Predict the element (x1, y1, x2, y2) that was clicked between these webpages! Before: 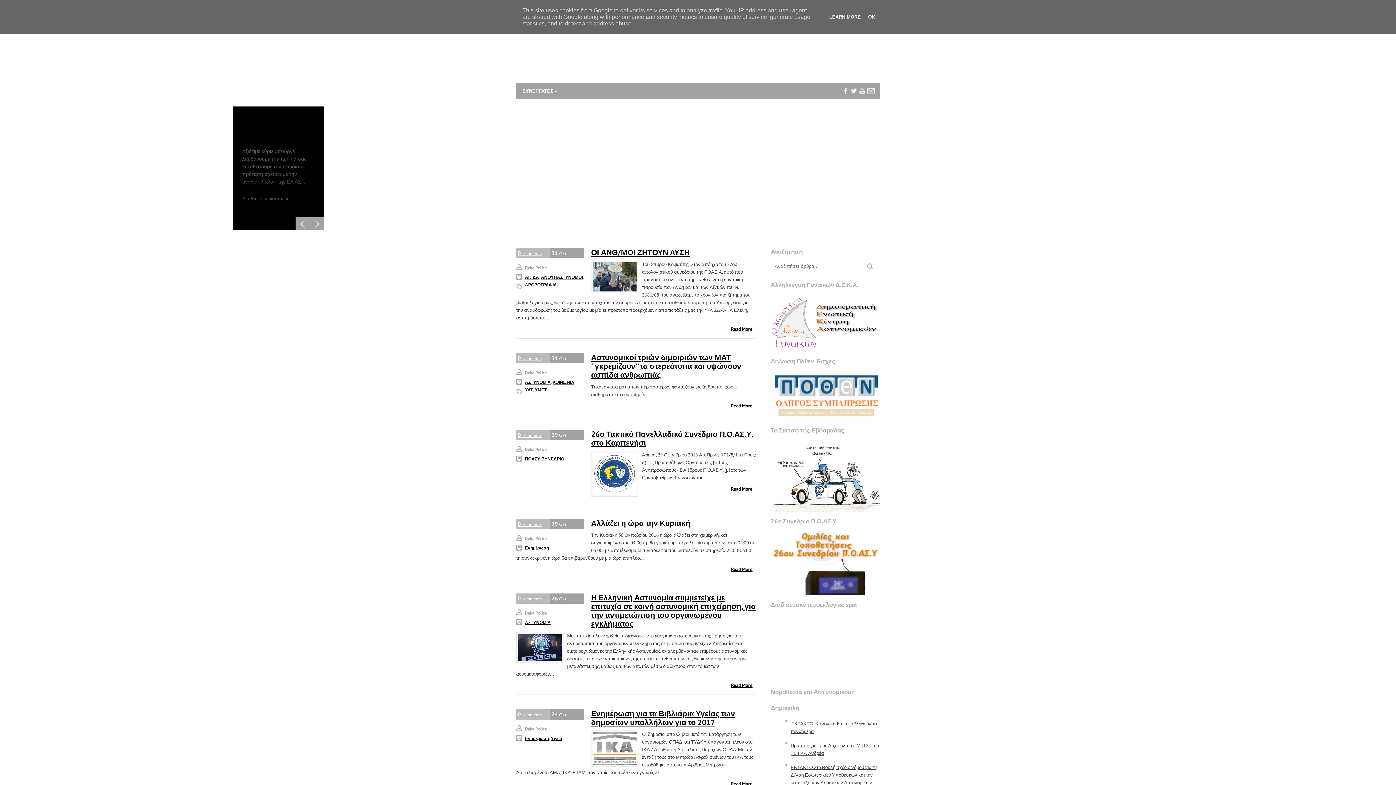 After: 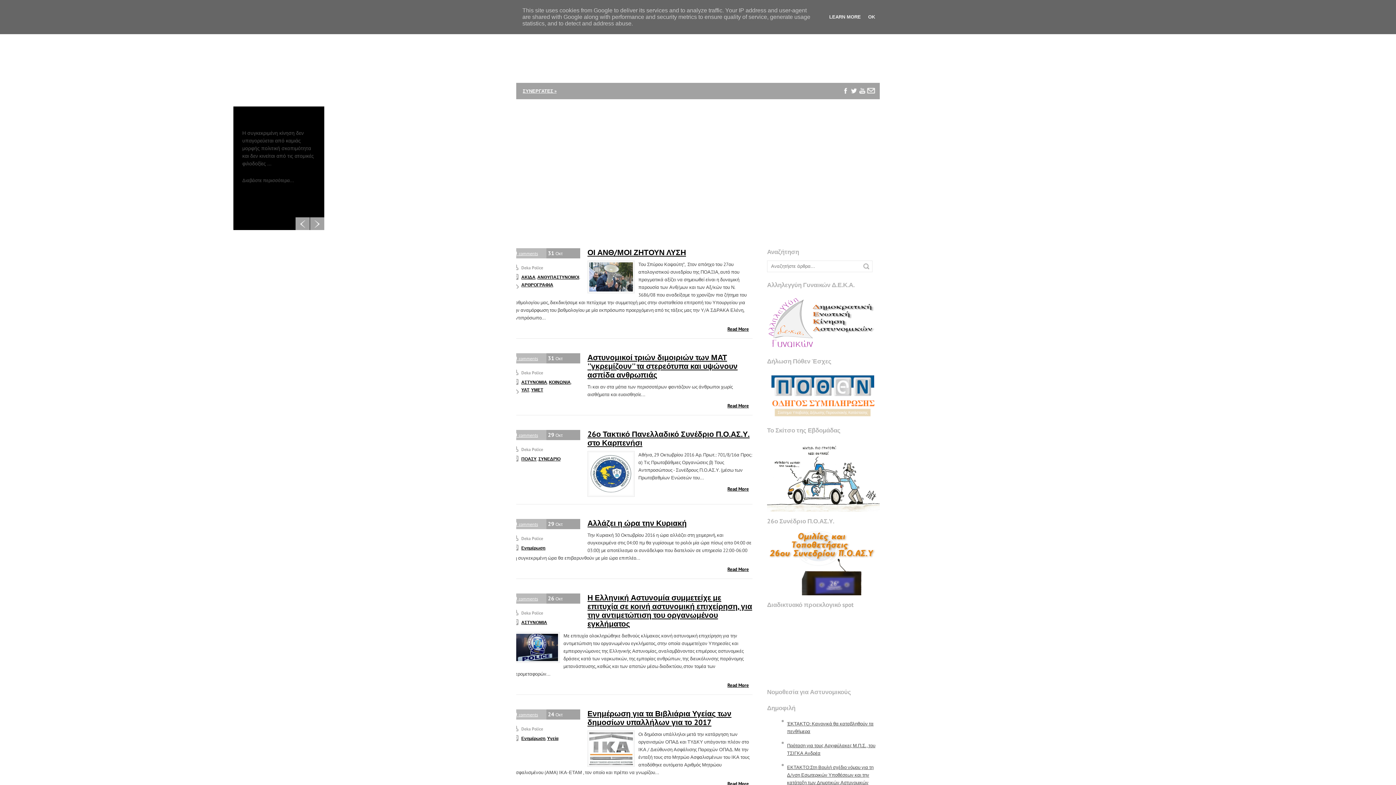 Action: bbox: (770, 507, 883, 513)